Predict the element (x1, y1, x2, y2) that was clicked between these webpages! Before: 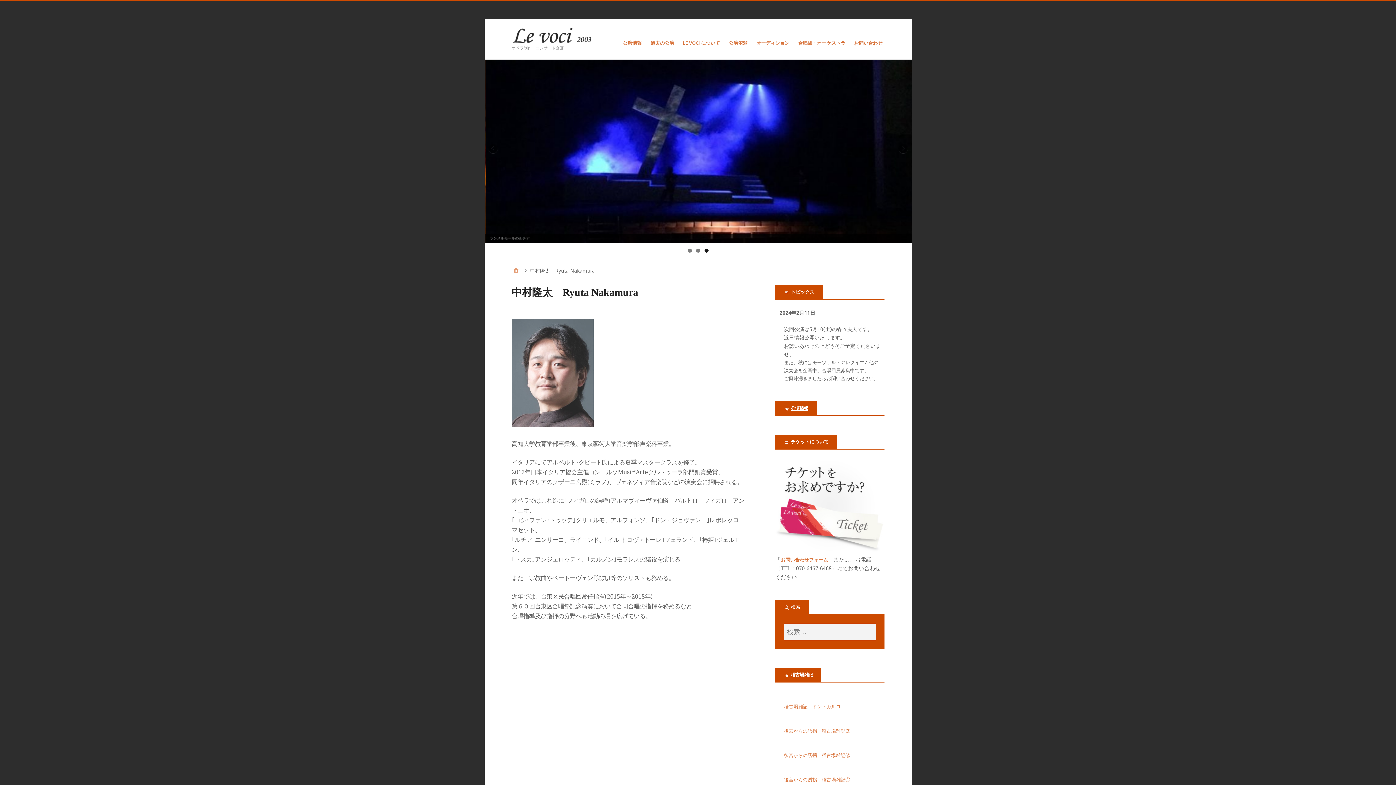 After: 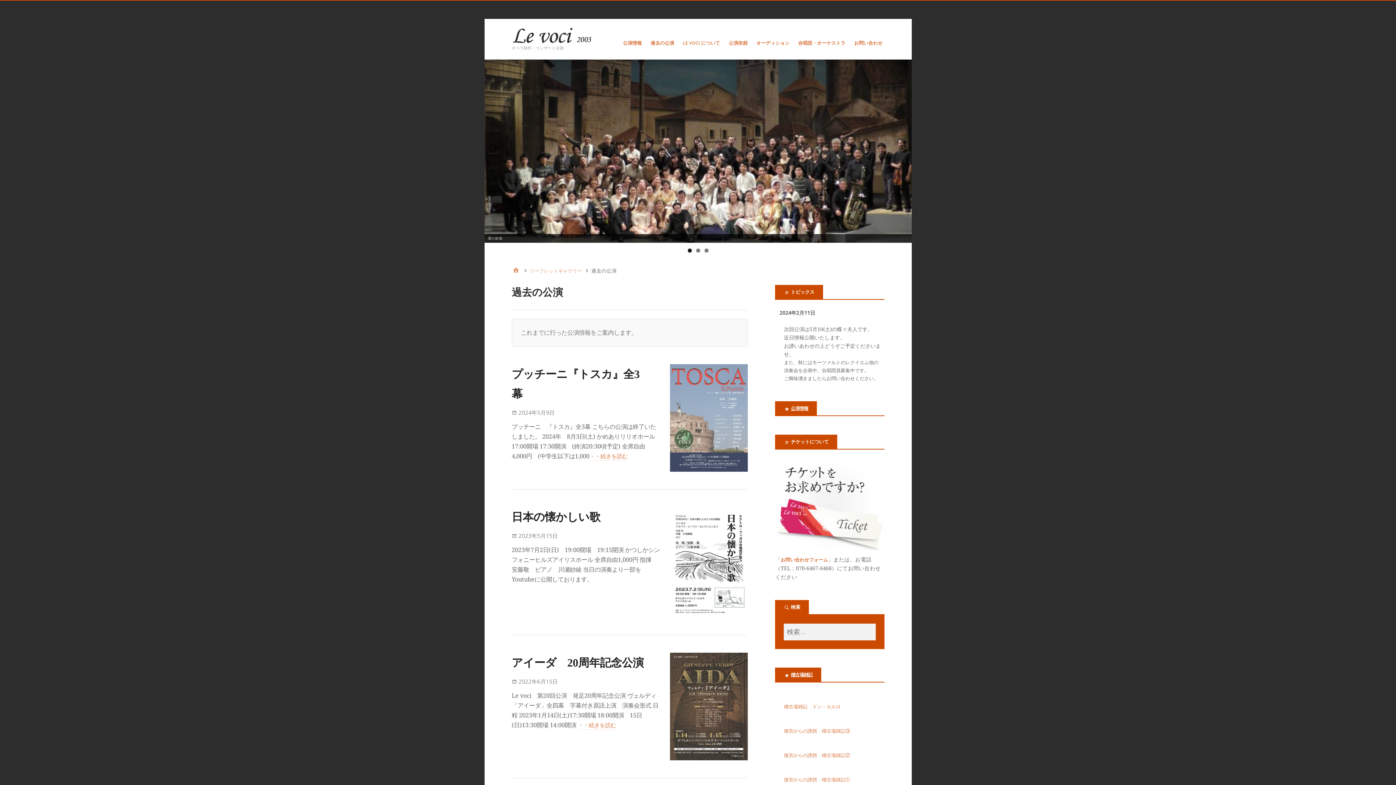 Action: bbox: (650, 36, 676, 49) label: 過去の公演